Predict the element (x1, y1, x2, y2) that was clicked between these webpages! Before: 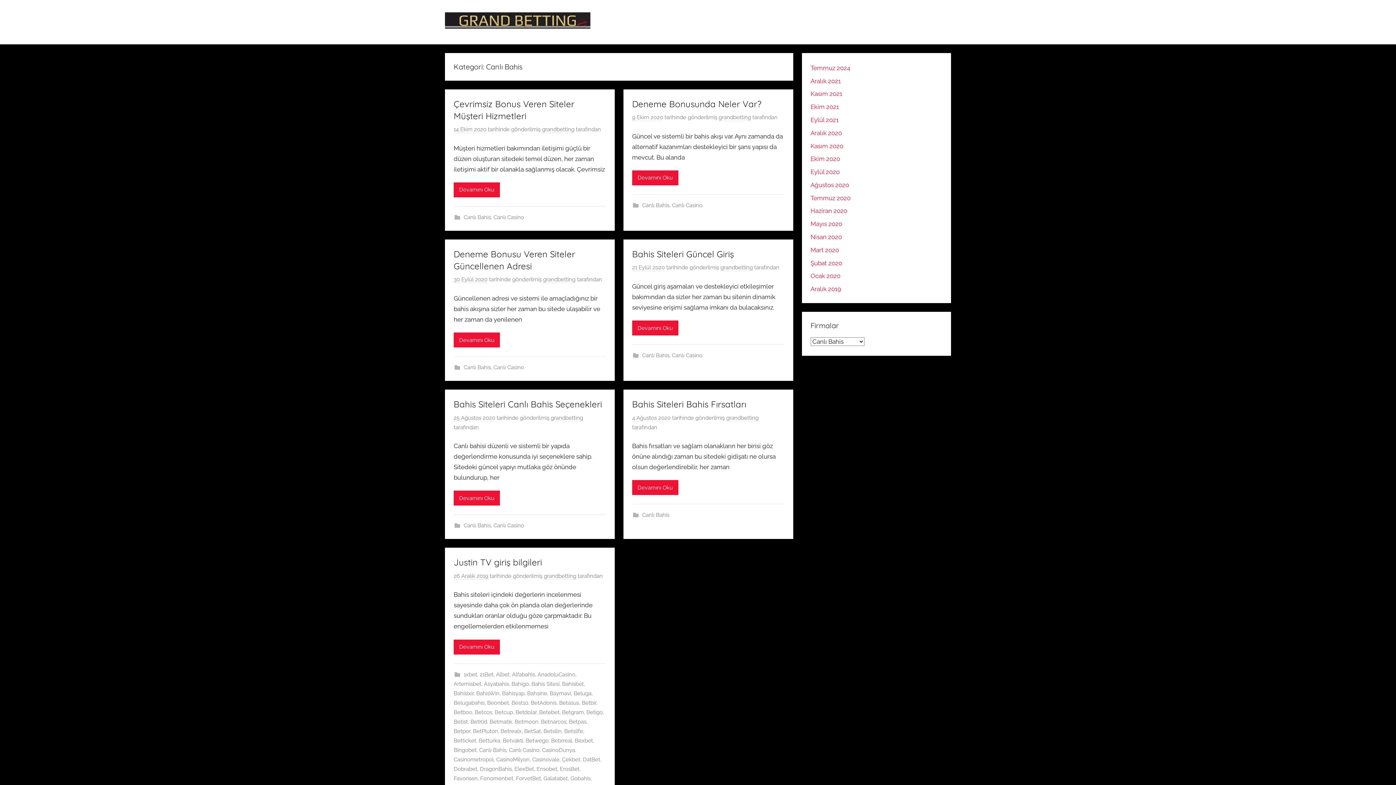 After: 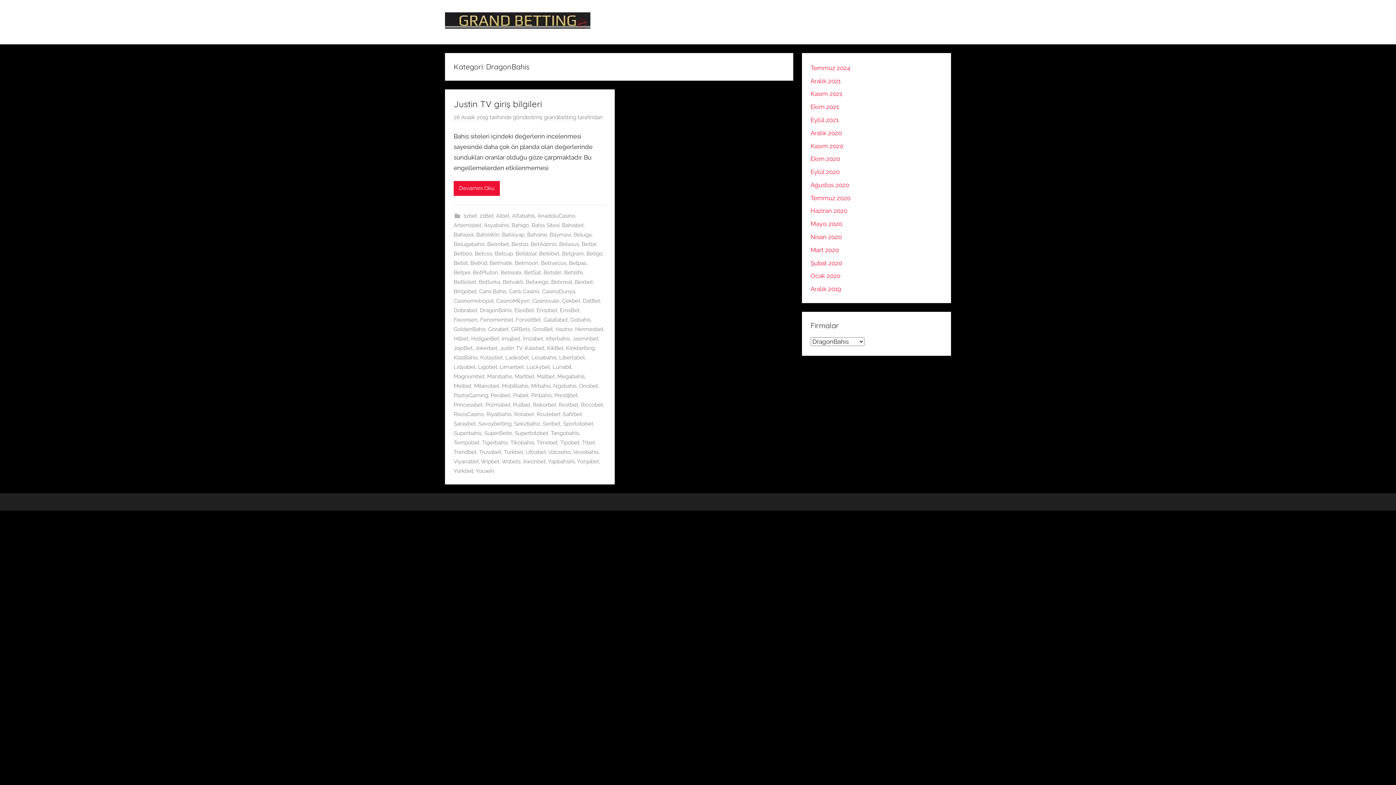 Action: label: DragonBahis bbox: (480, 766, 512, 772)